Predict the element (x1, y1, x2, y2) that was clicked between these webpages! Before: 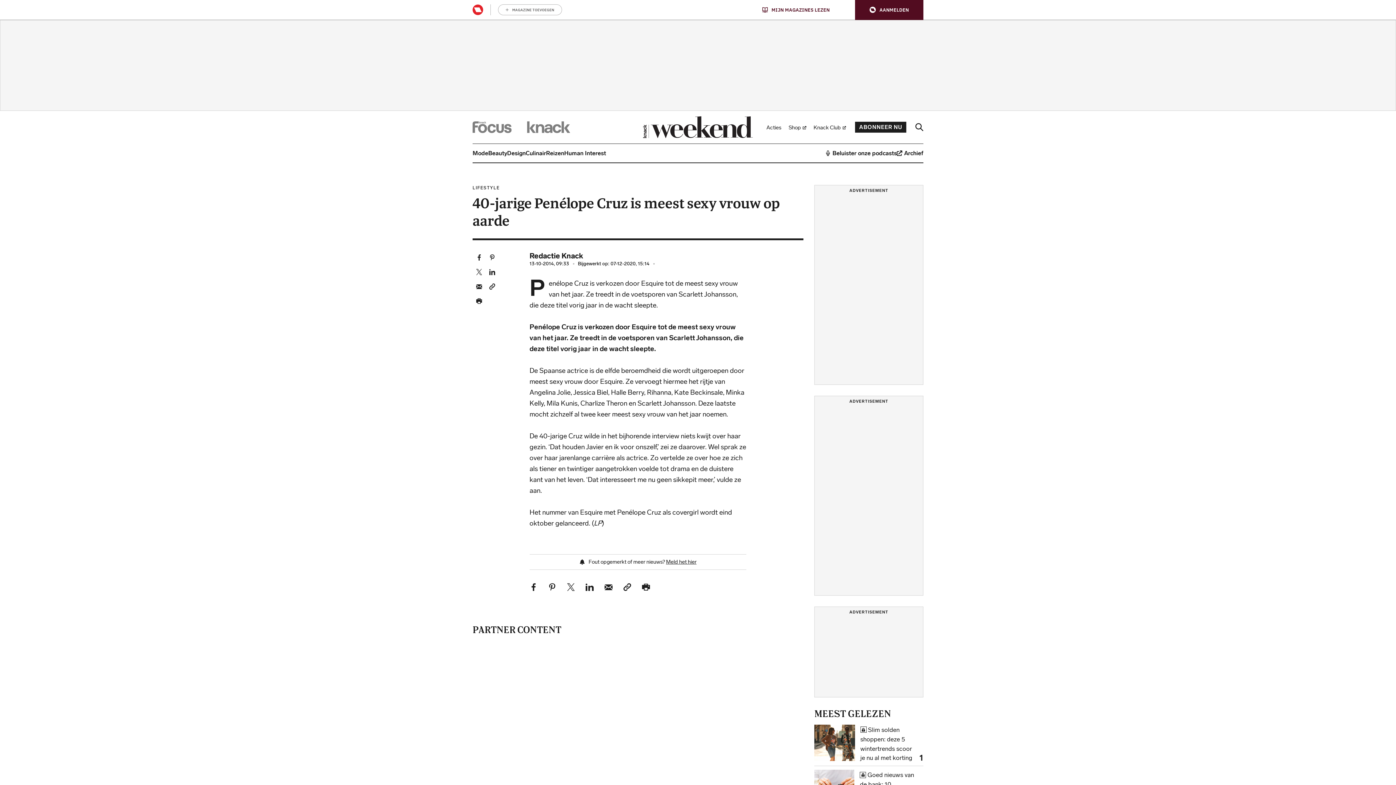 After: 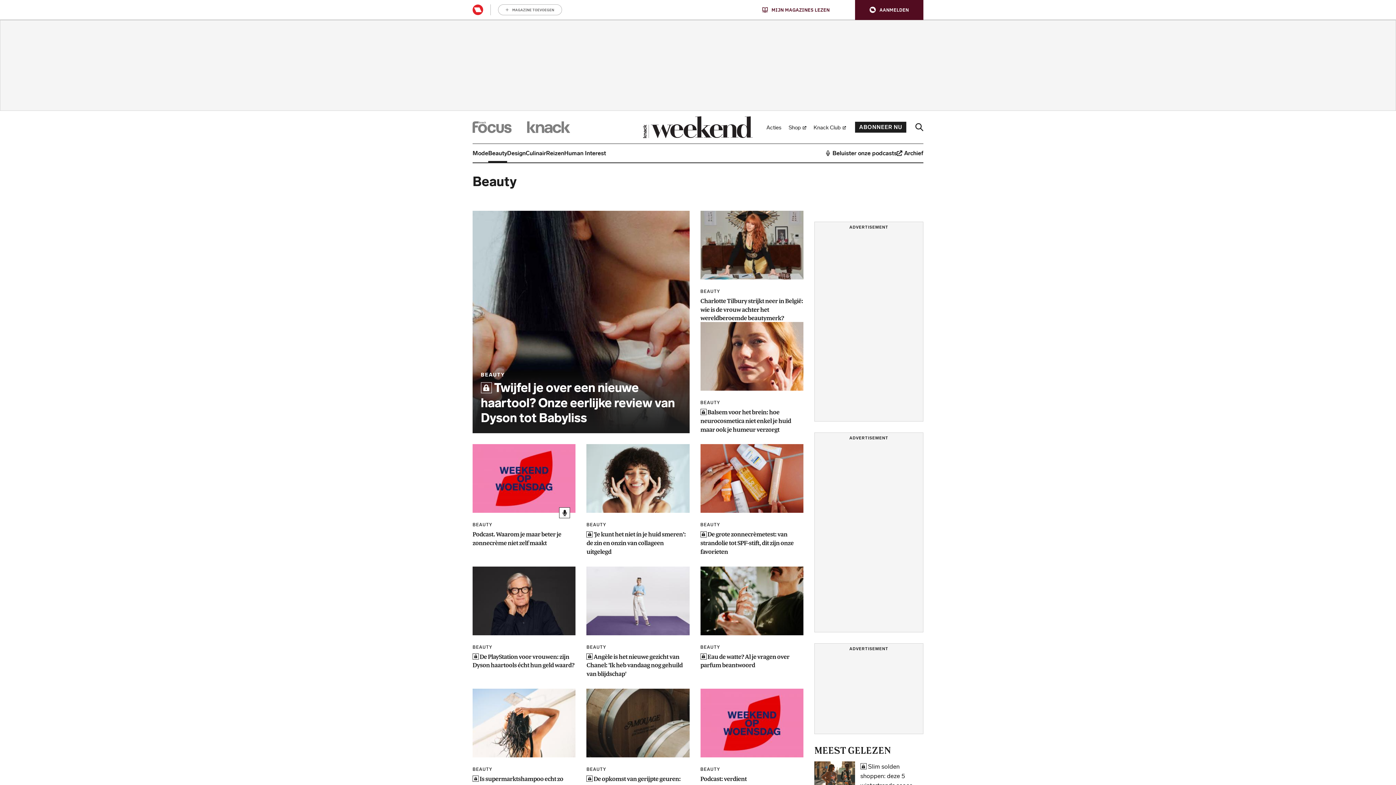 Action: bbox: (488, 144, 507, 162) label: Beauty